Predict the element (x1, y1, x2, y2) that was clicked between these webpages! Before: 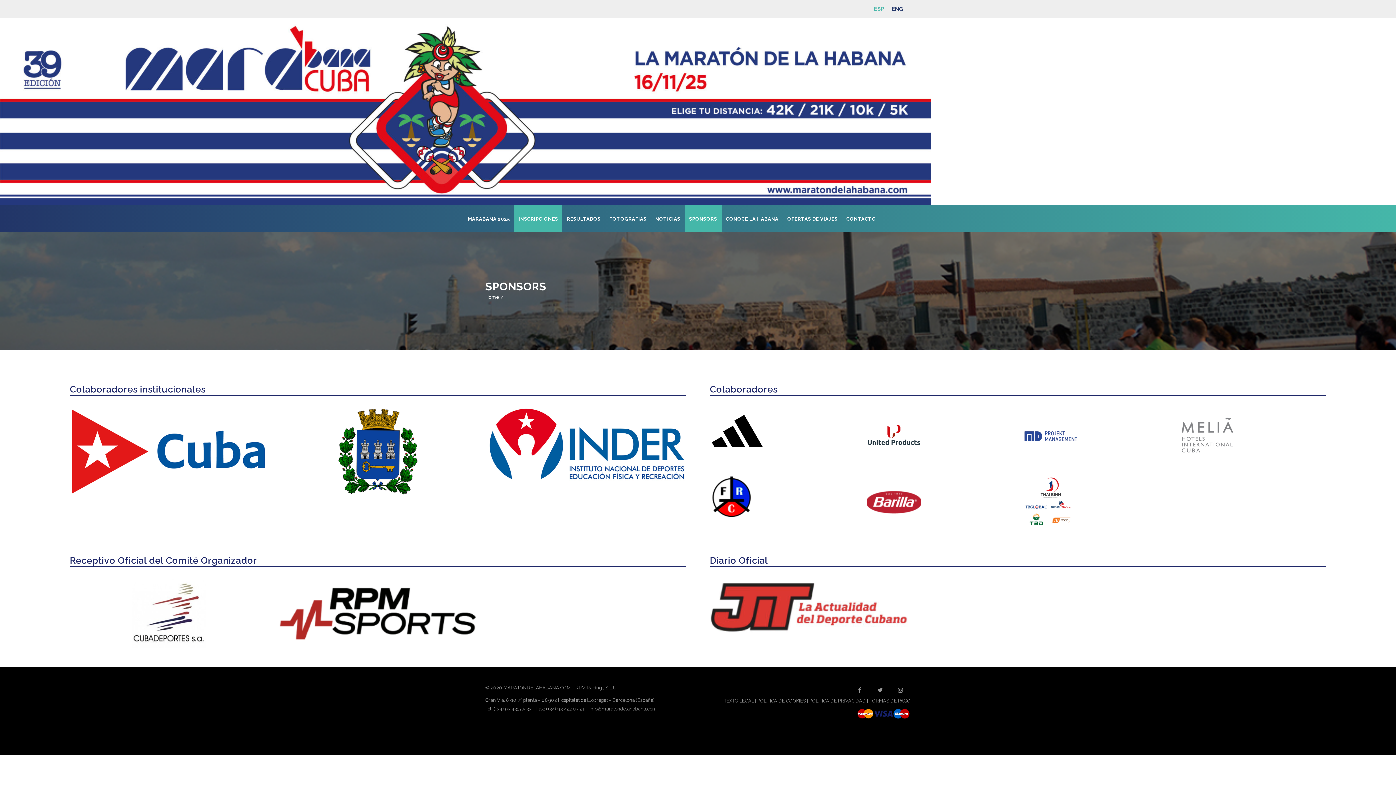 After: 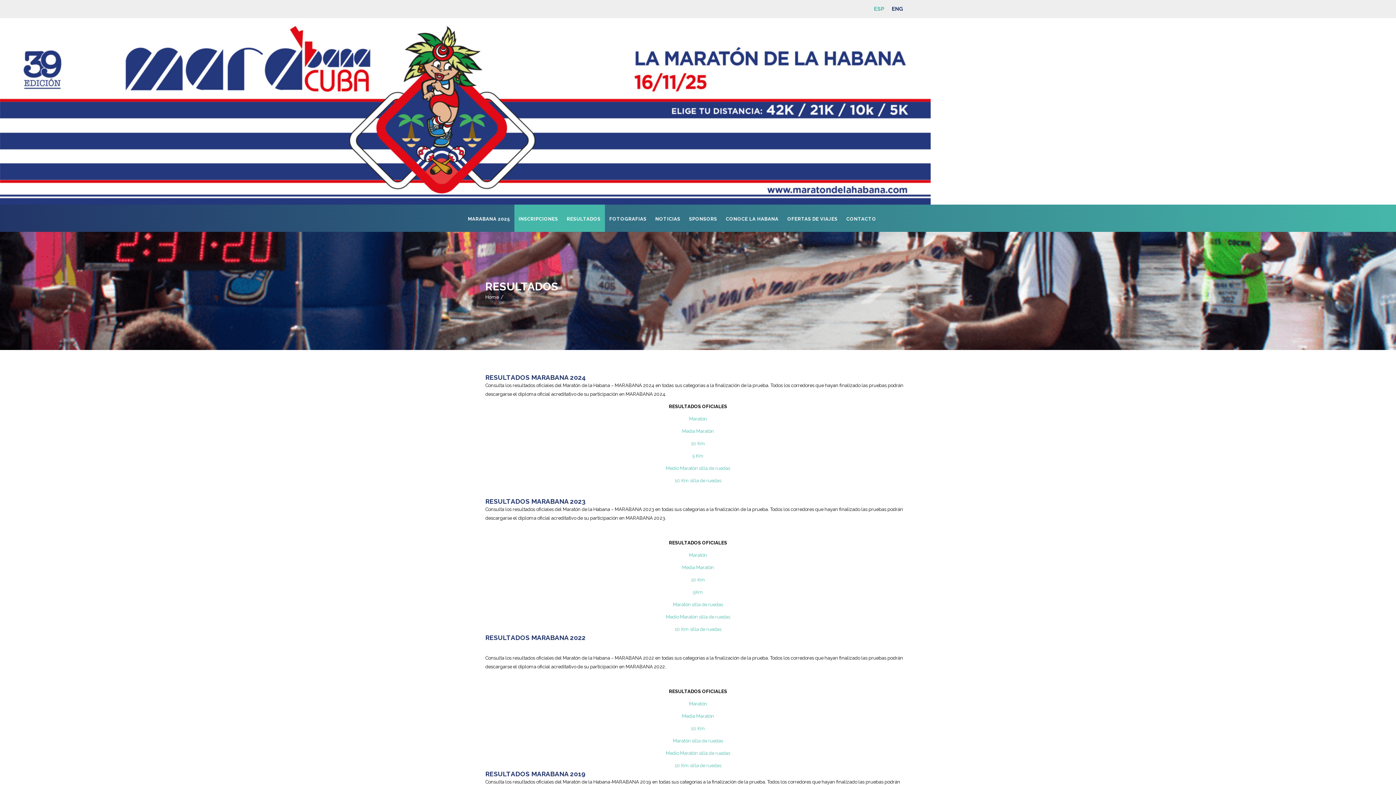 Action: label: RESULTADOS bbox: (566, 204, 600, 232)